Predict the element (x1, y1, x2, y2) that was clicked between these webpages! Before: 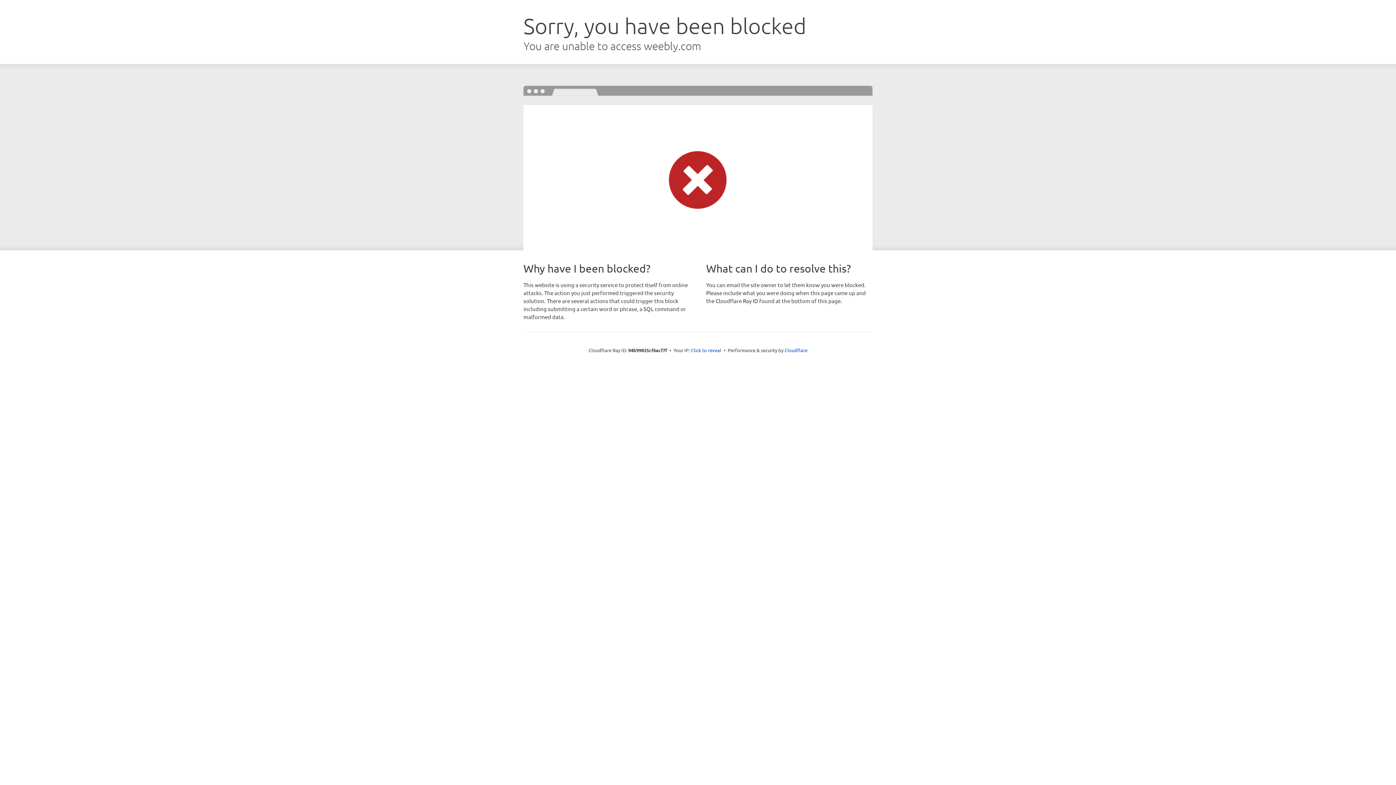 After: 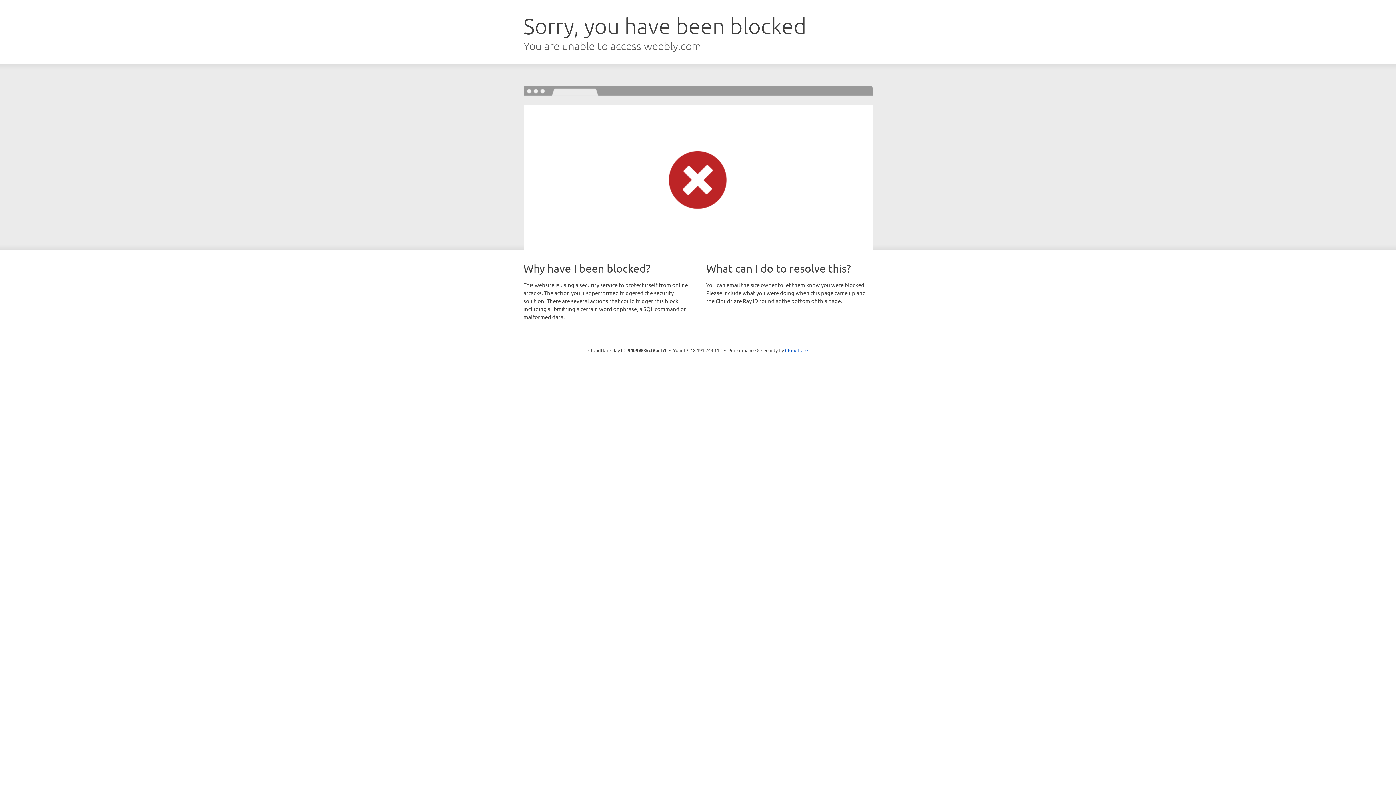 Action: bbox: (691, 346, 721, 353) label: Click to reveal